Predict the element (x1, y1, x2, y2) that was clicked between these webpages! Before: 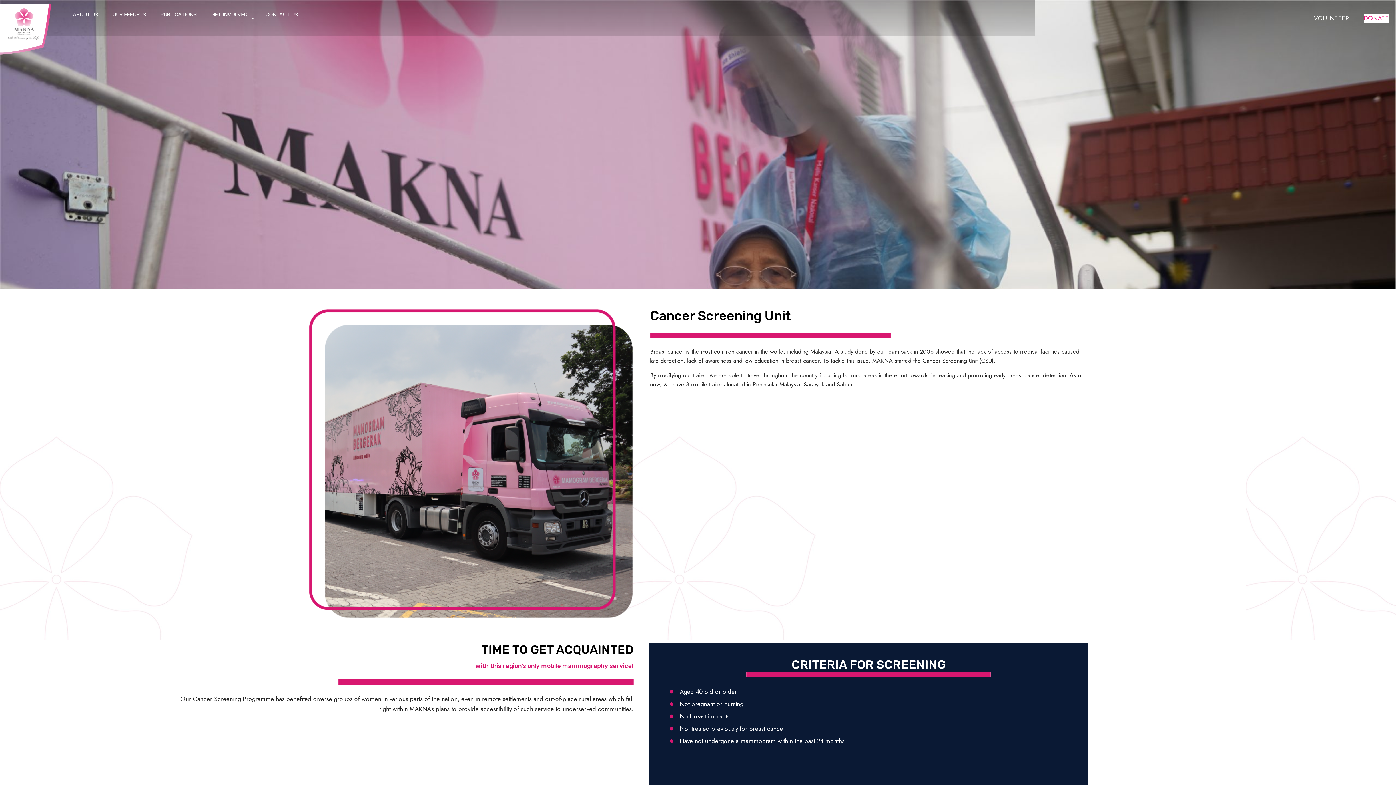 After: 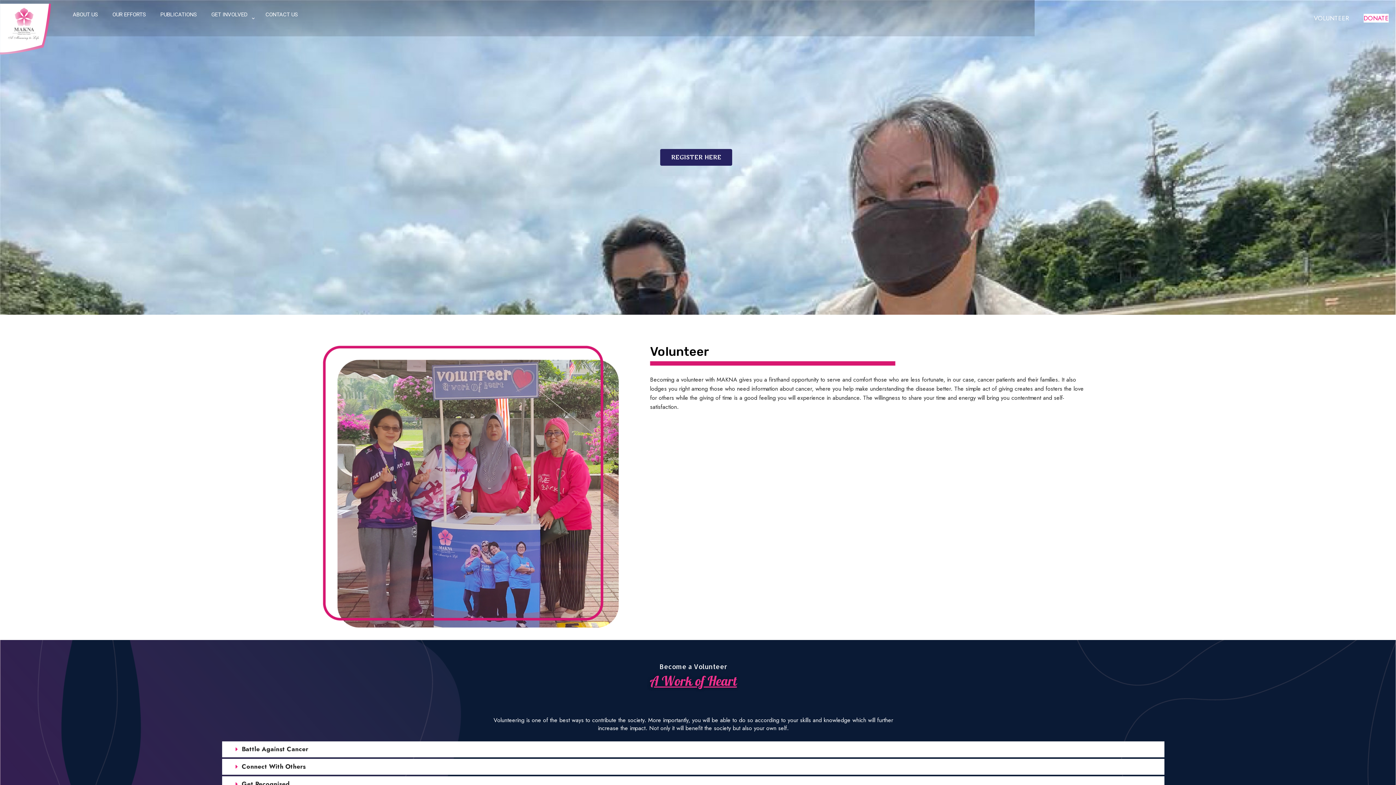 Action: label: VOLUNTEER bbox: (1314, 13, 1349, 22)